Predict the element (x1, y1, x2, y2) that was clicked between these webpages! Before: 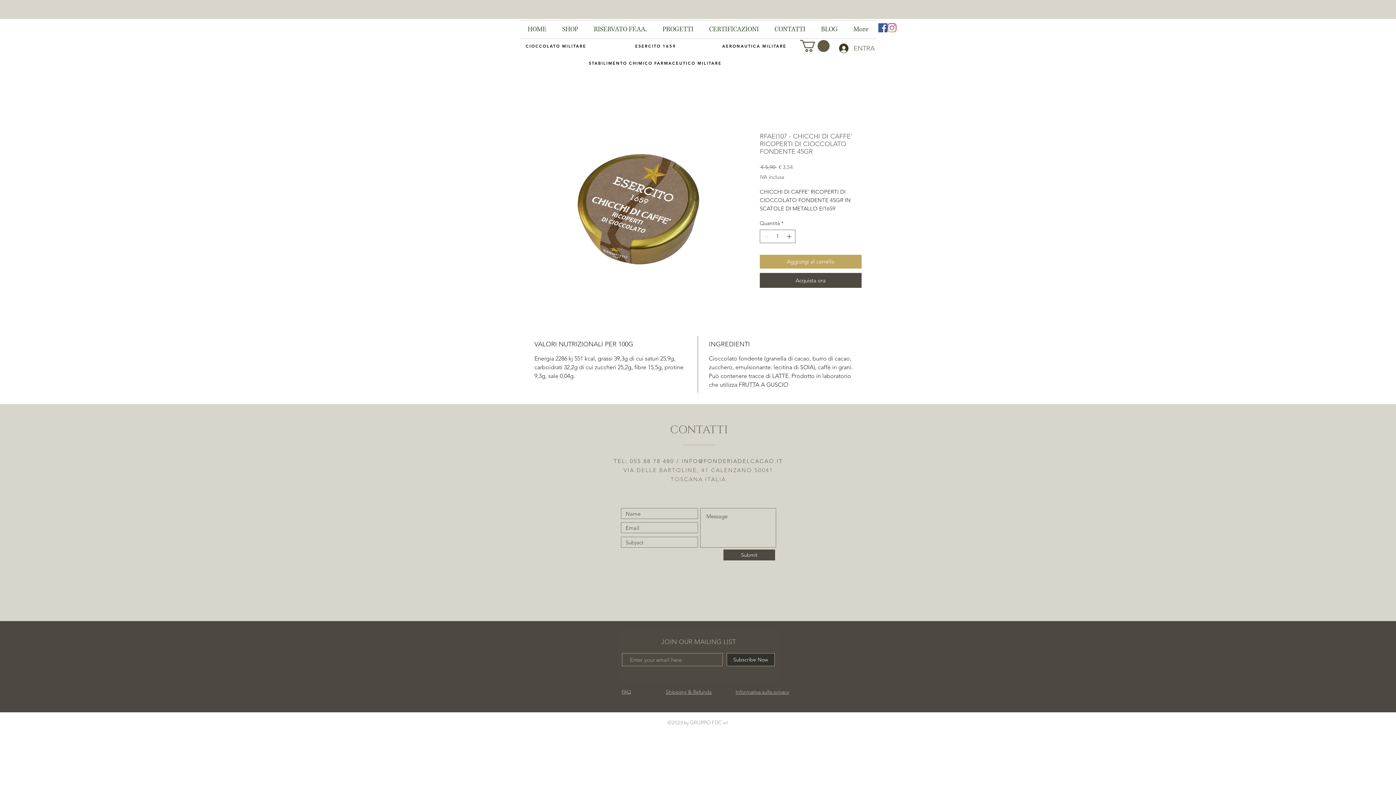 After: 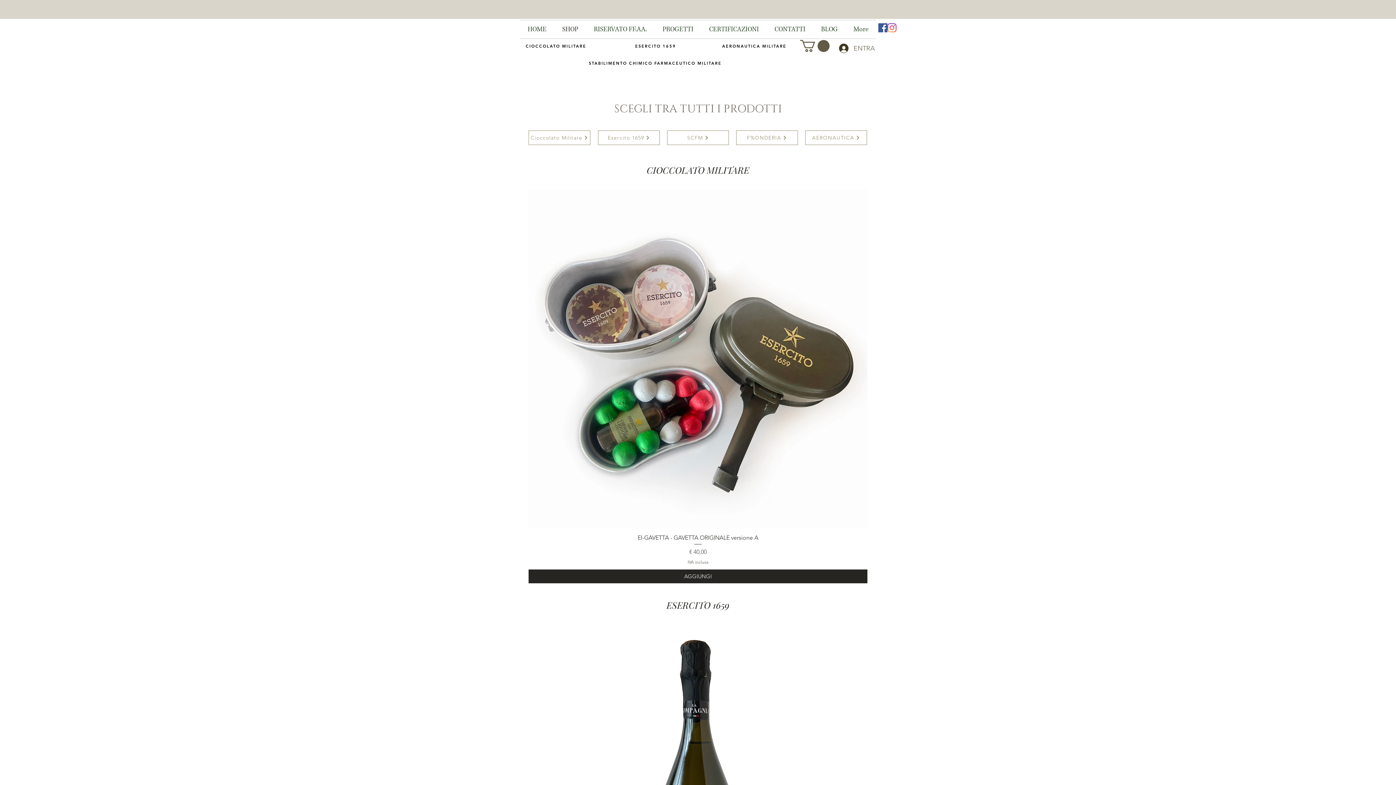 Action: label: SHOP bbox: (554, 20, 586, 38)